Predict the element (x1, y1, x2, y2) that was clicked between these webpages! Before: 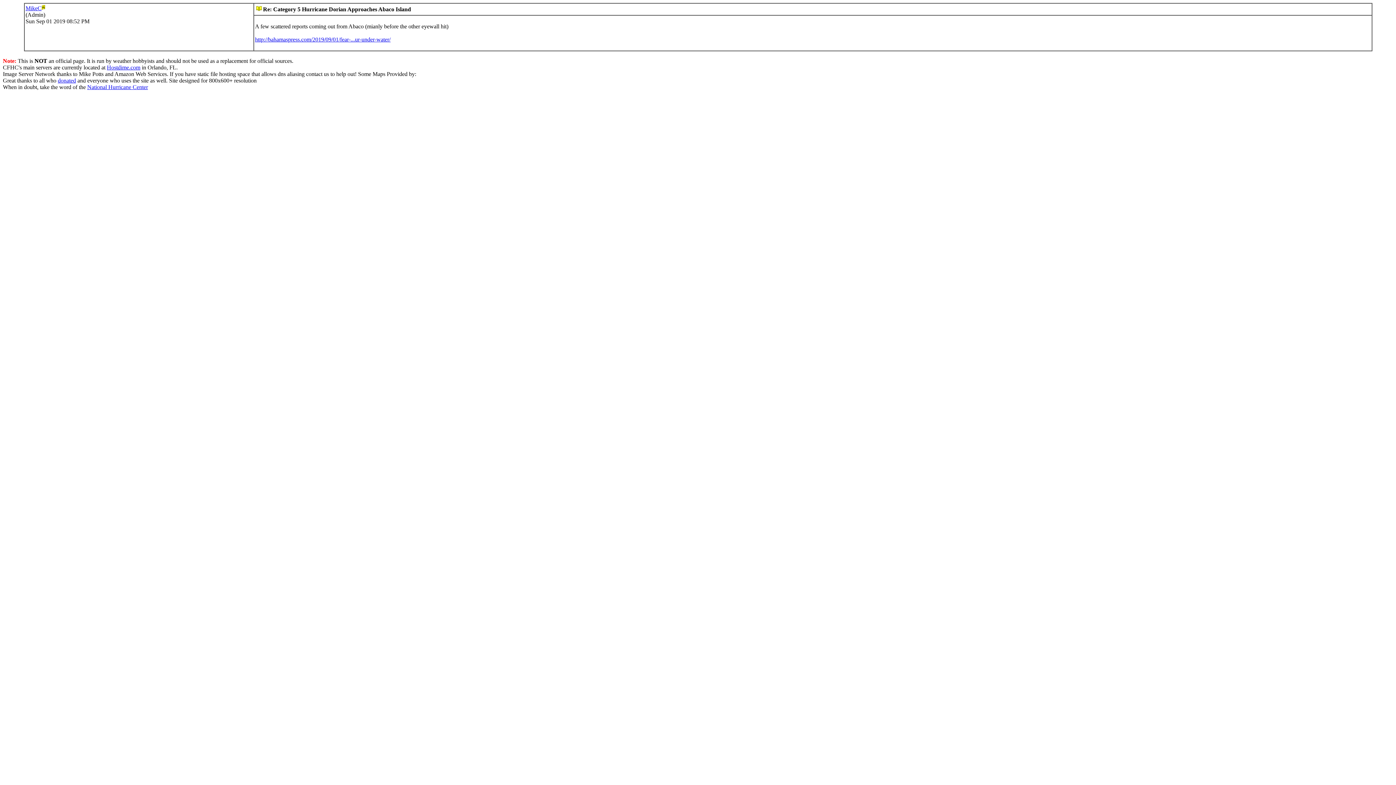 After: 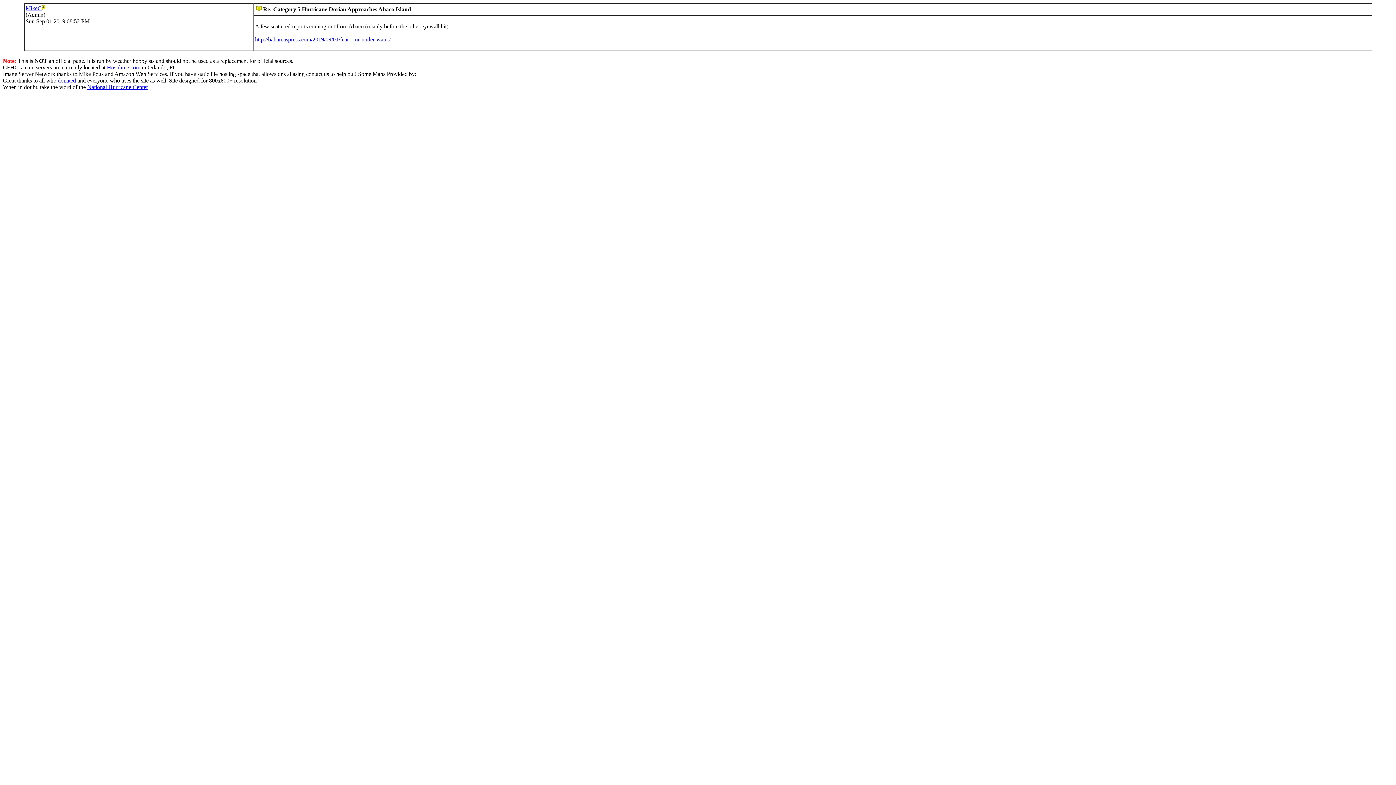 Action: label: http://bahamaspress.com/2019/09/01/fear-...ur-under-water/ bbox: (255, 36, 390, 42)